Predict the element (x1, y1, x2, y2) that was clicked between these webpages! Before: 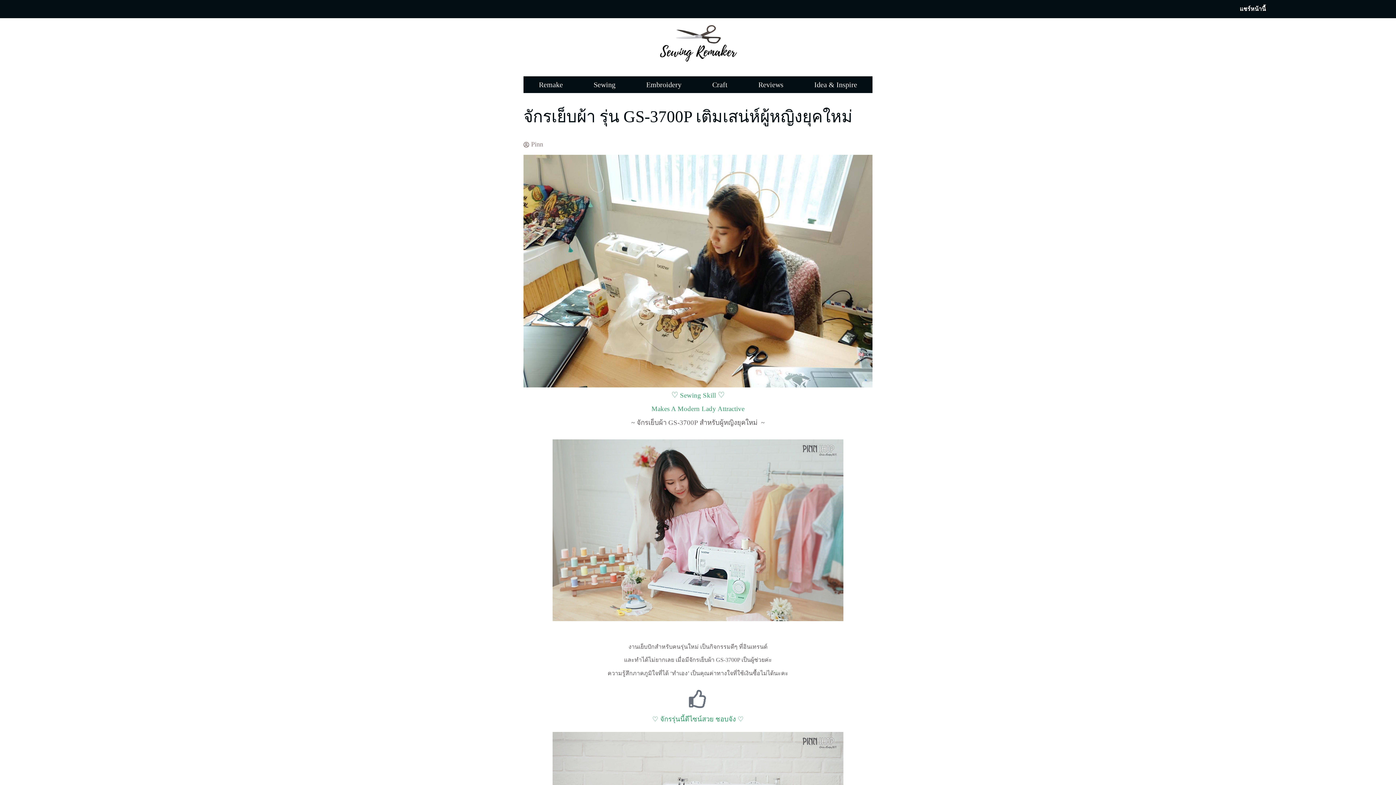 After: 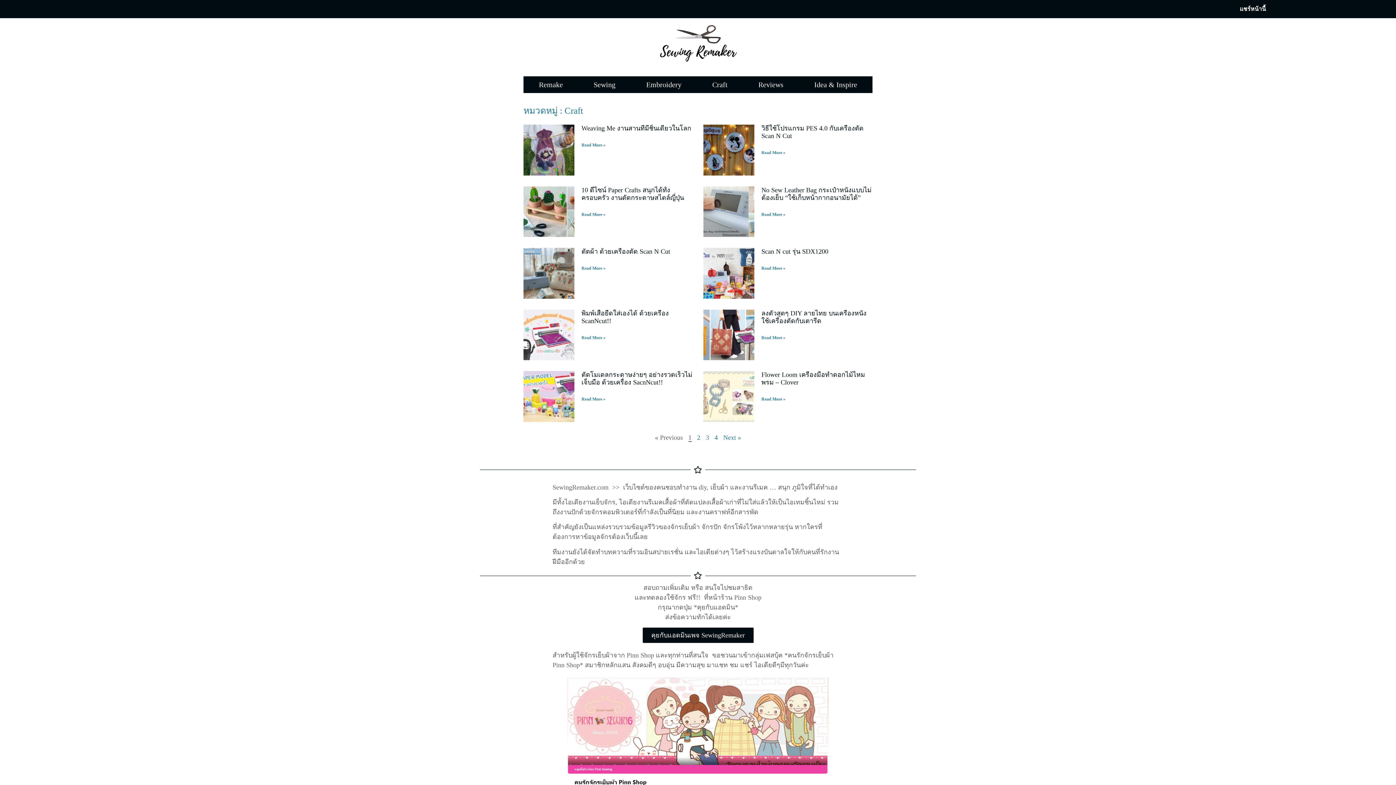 Action: bbox: (697, 76, 743, 93) label: Craft